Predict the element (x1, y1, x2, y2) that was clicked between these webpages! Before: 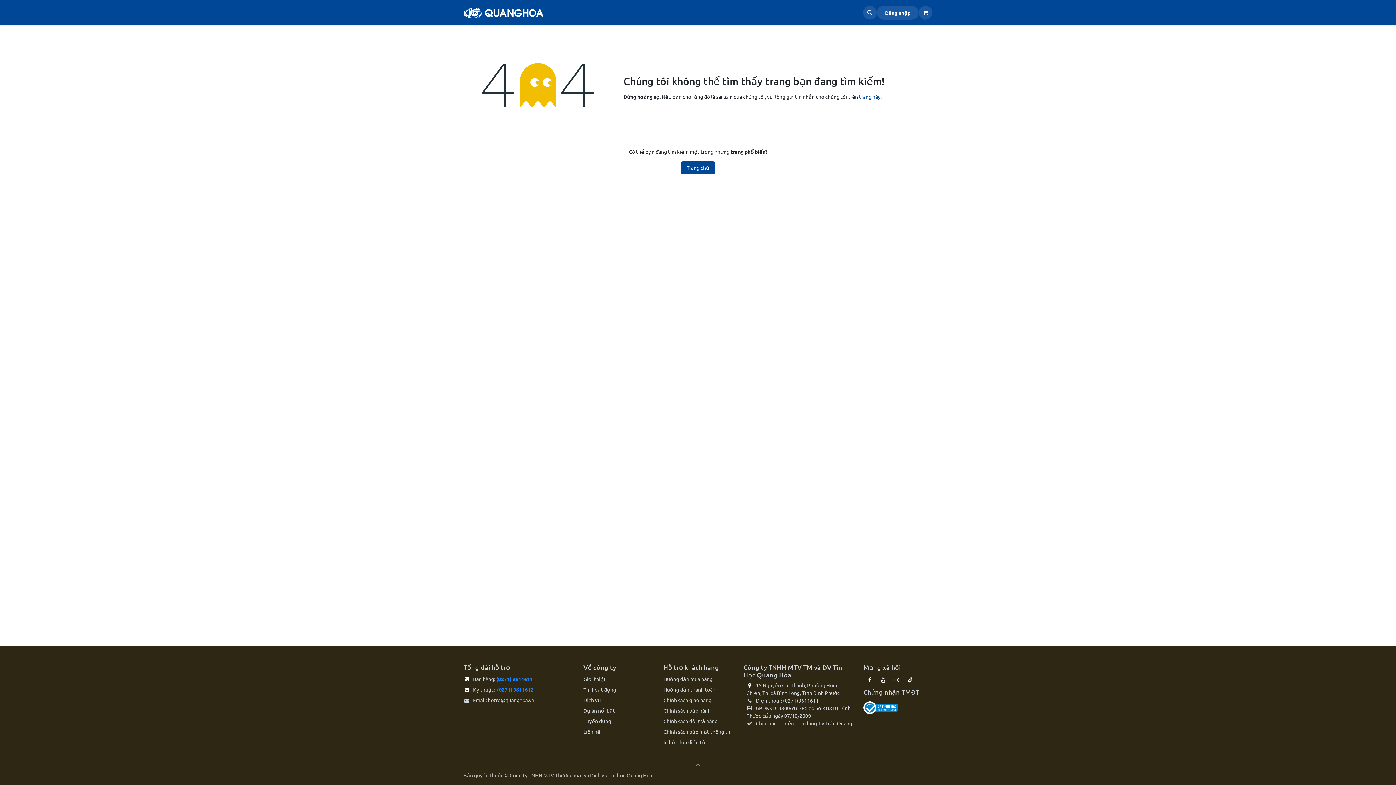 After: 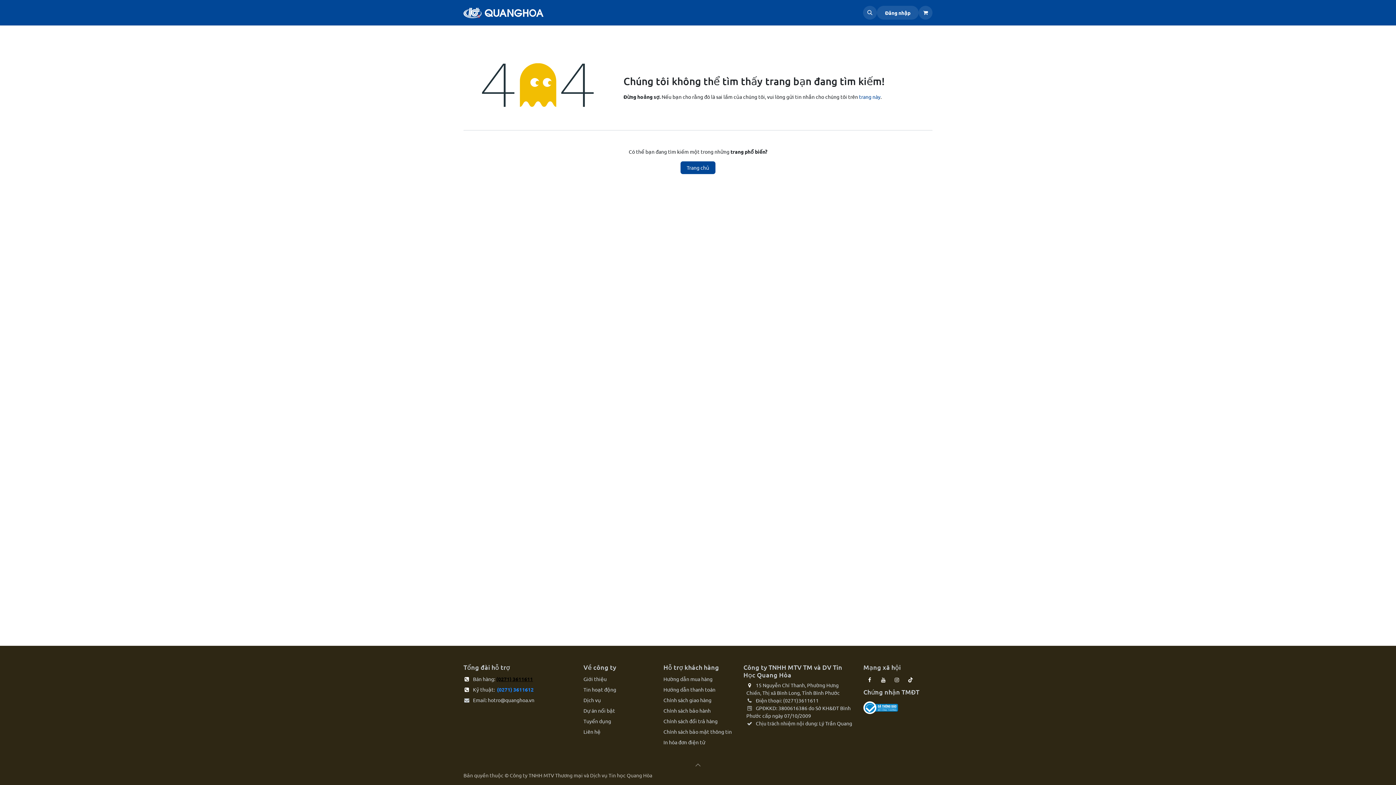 Action: bbox: (496, 676, 533, 682) label: (0271) 3611611